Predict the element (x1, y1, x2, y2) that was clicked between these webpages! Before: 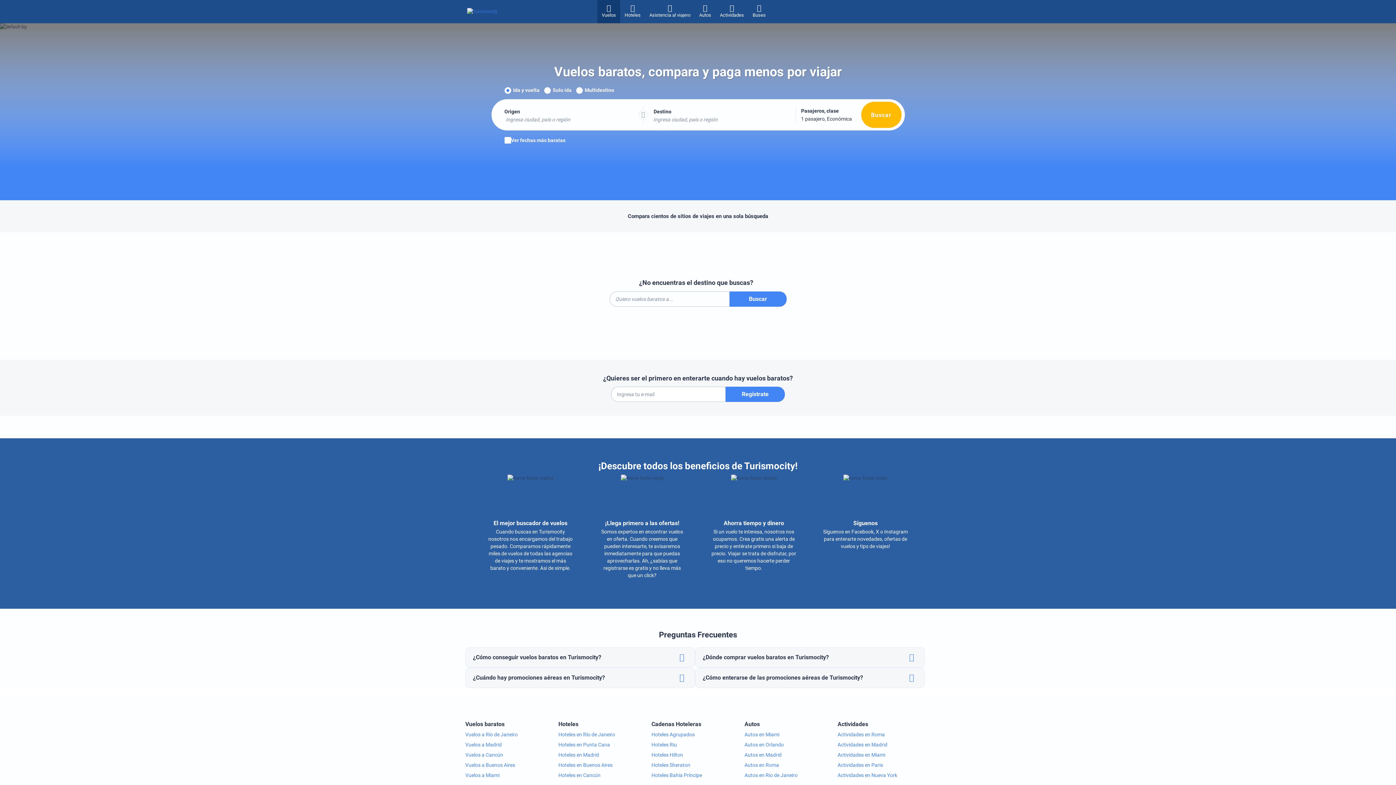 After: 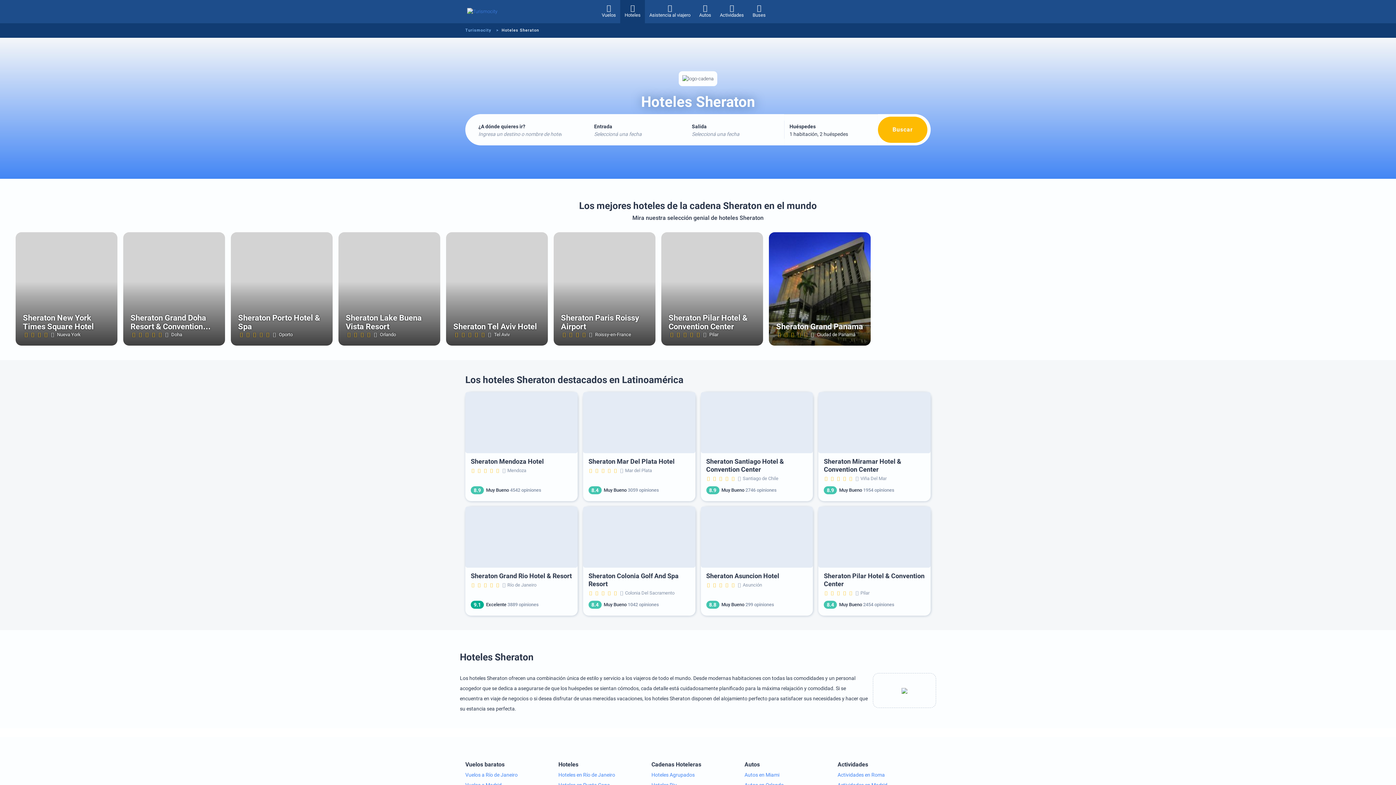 Action: label: Hoteles Sheraton bbox: (651, 760, 744, 770)